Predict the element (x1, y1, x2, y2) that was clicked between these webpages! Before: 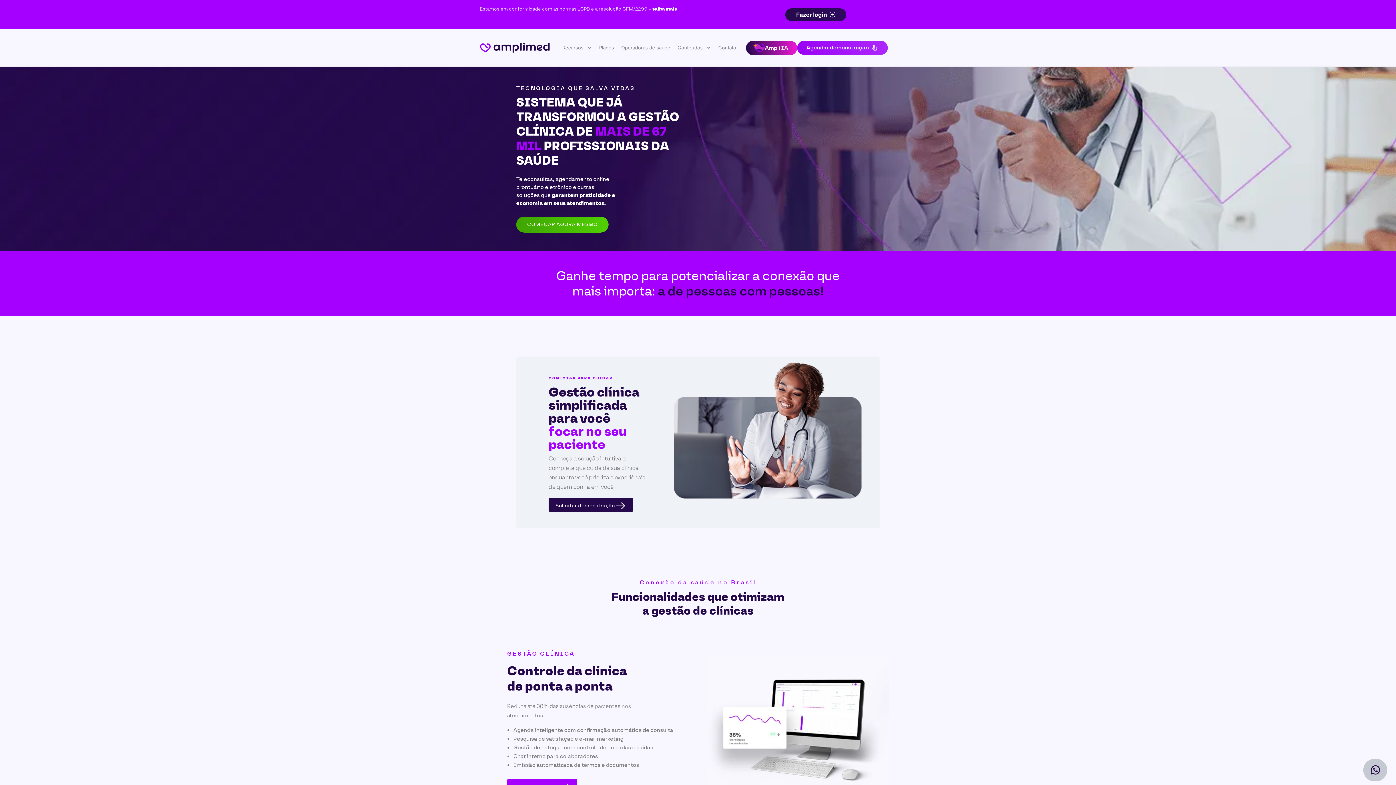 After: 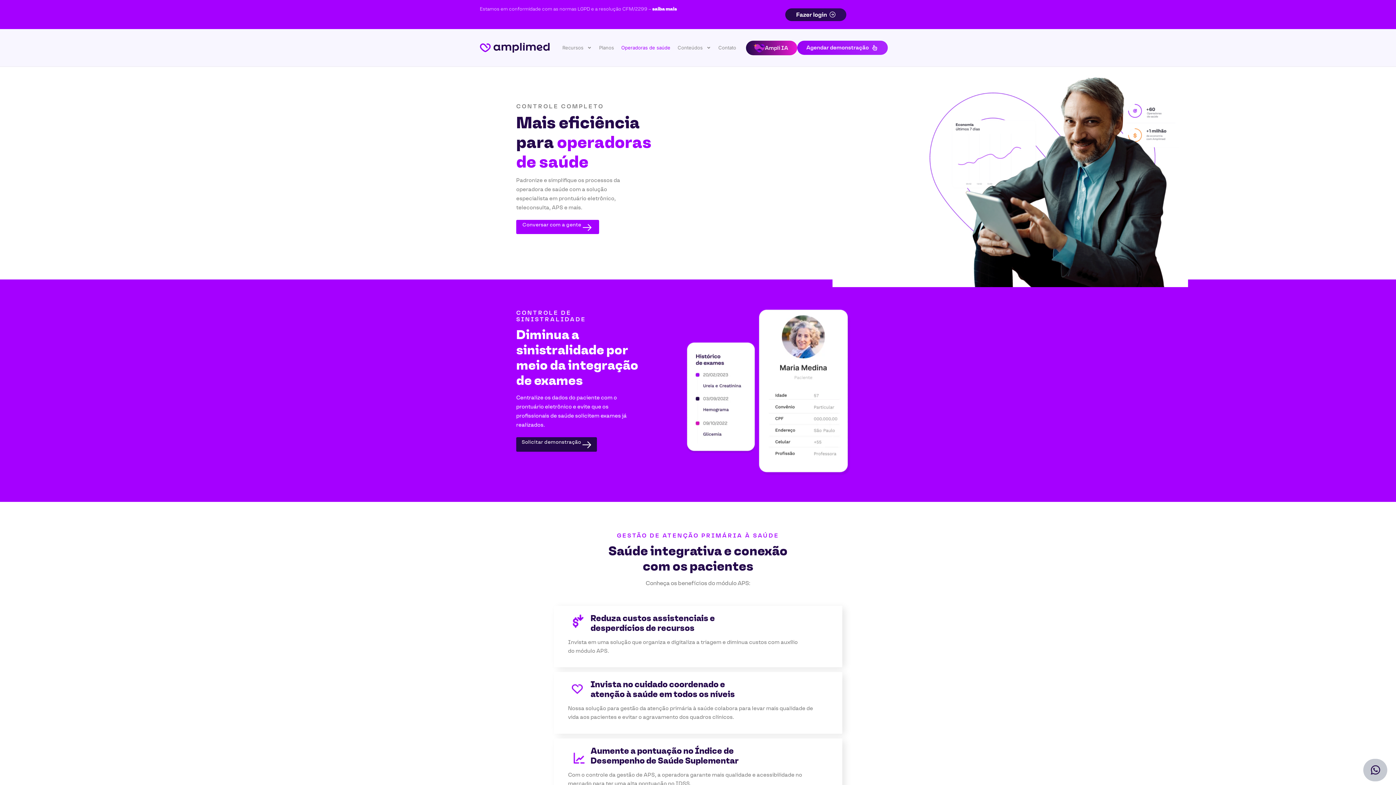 Action: bbox: (617, 40, 674, 55) label: Operadoras de saúde